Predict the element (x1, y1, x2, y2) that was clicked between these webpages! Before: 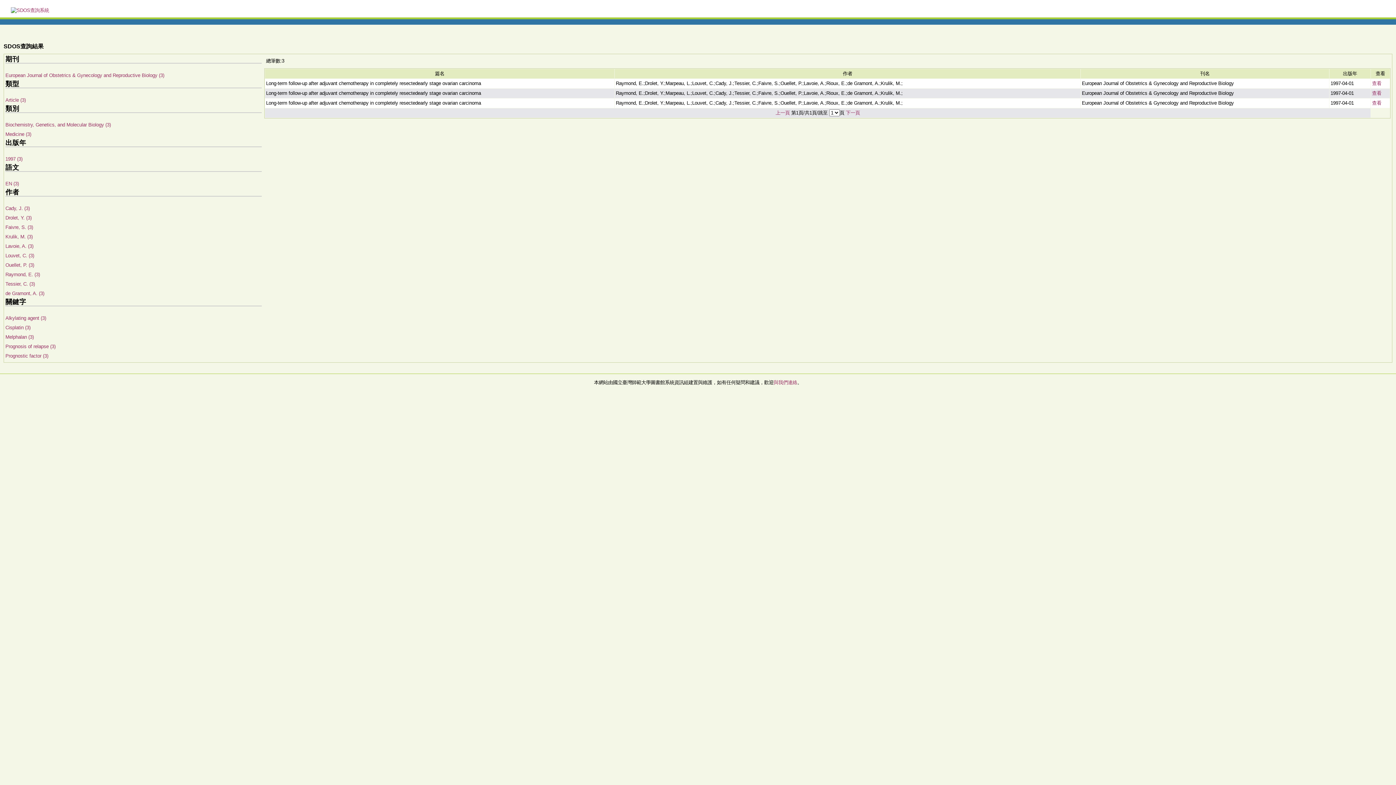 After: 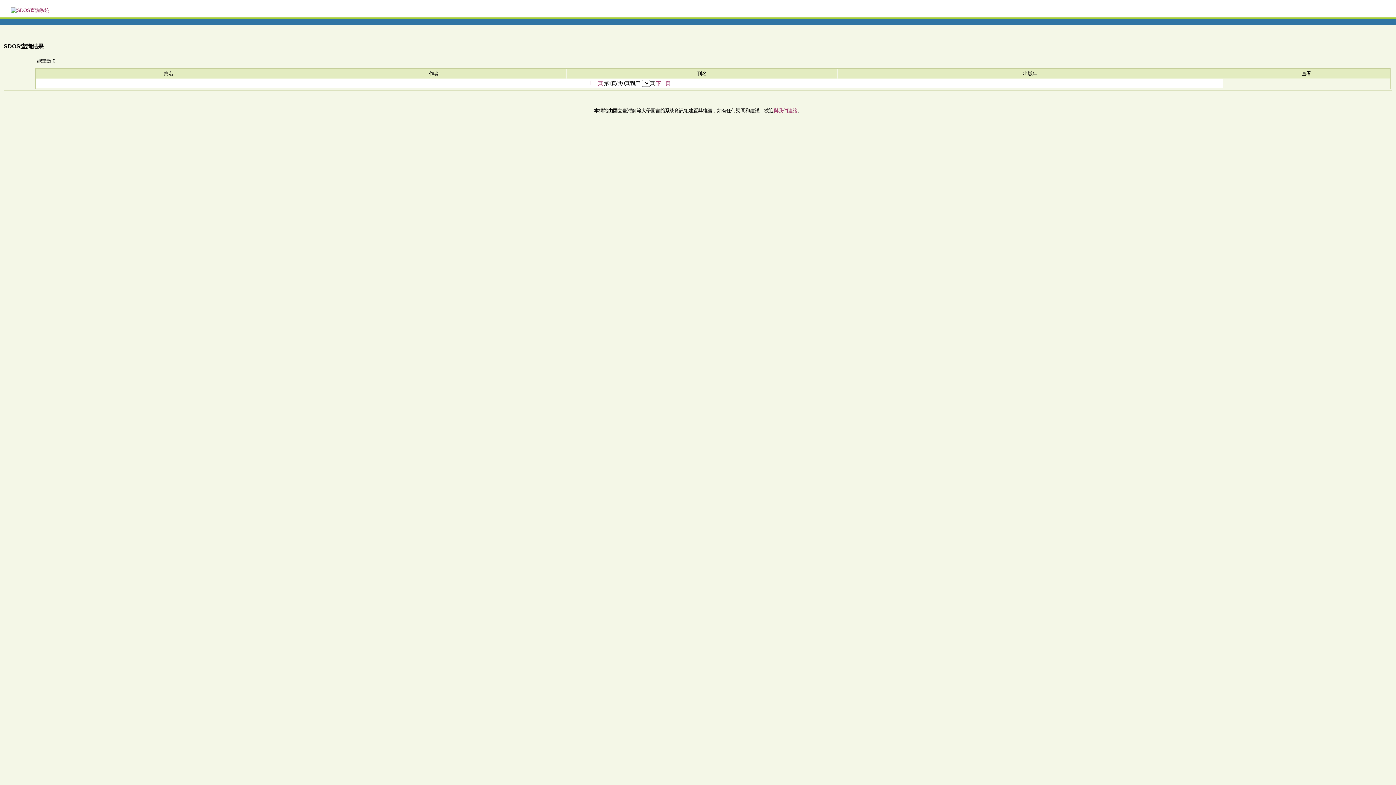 Action: bbox: (5, 122, 110, 127) label: Biochemistry, Genetics, and Molecular Biology (3)